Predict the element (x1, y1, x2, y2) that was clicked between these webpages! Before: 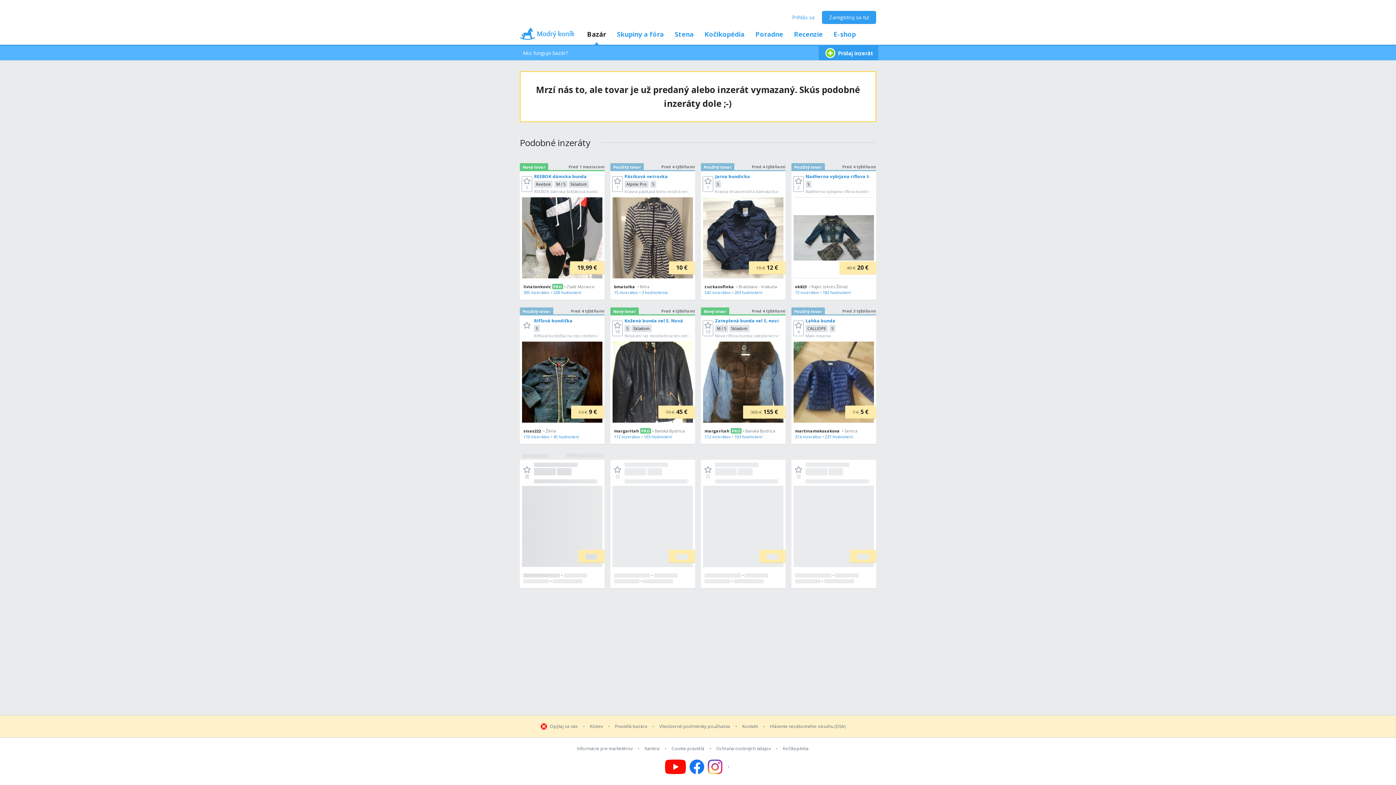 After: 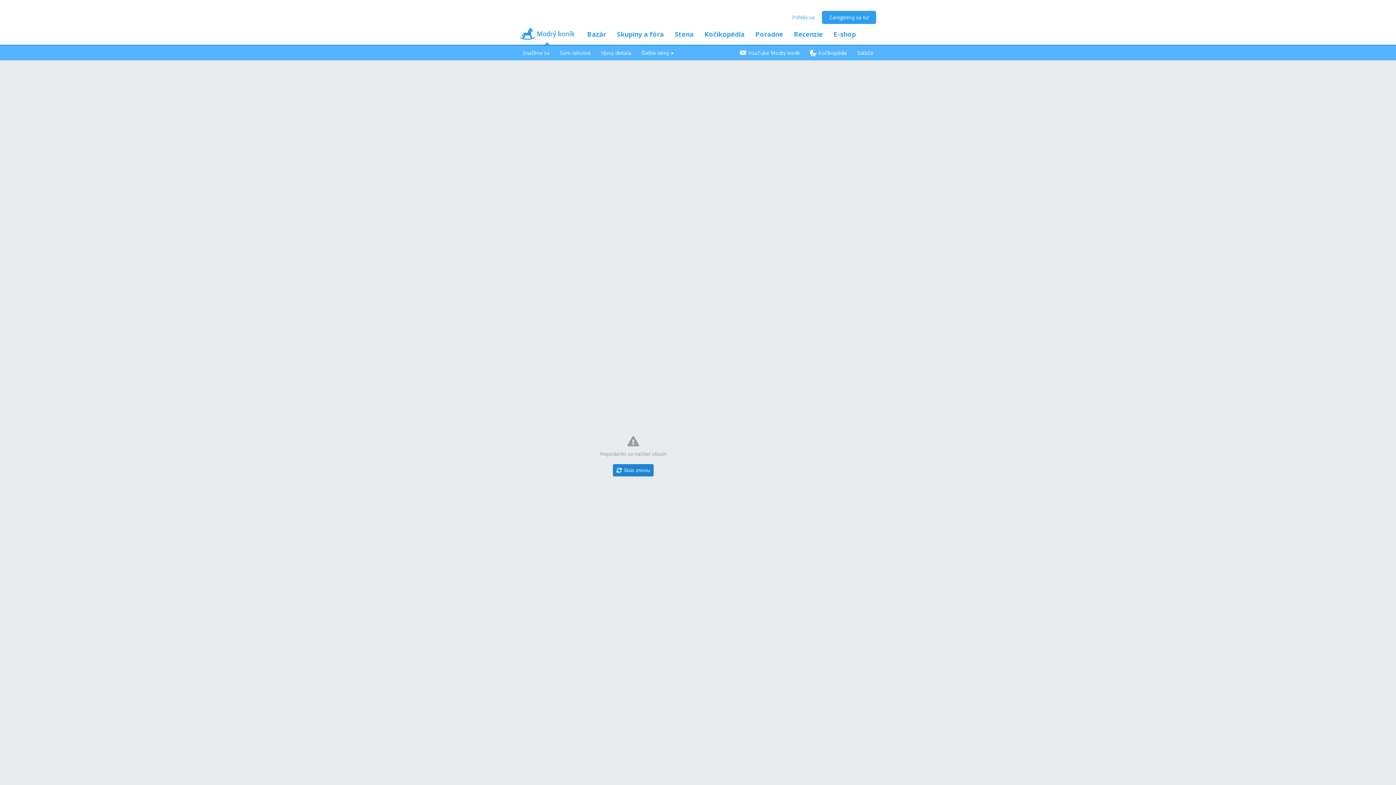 Action: bbox: (590, 724, 603, 729) label: Kódex